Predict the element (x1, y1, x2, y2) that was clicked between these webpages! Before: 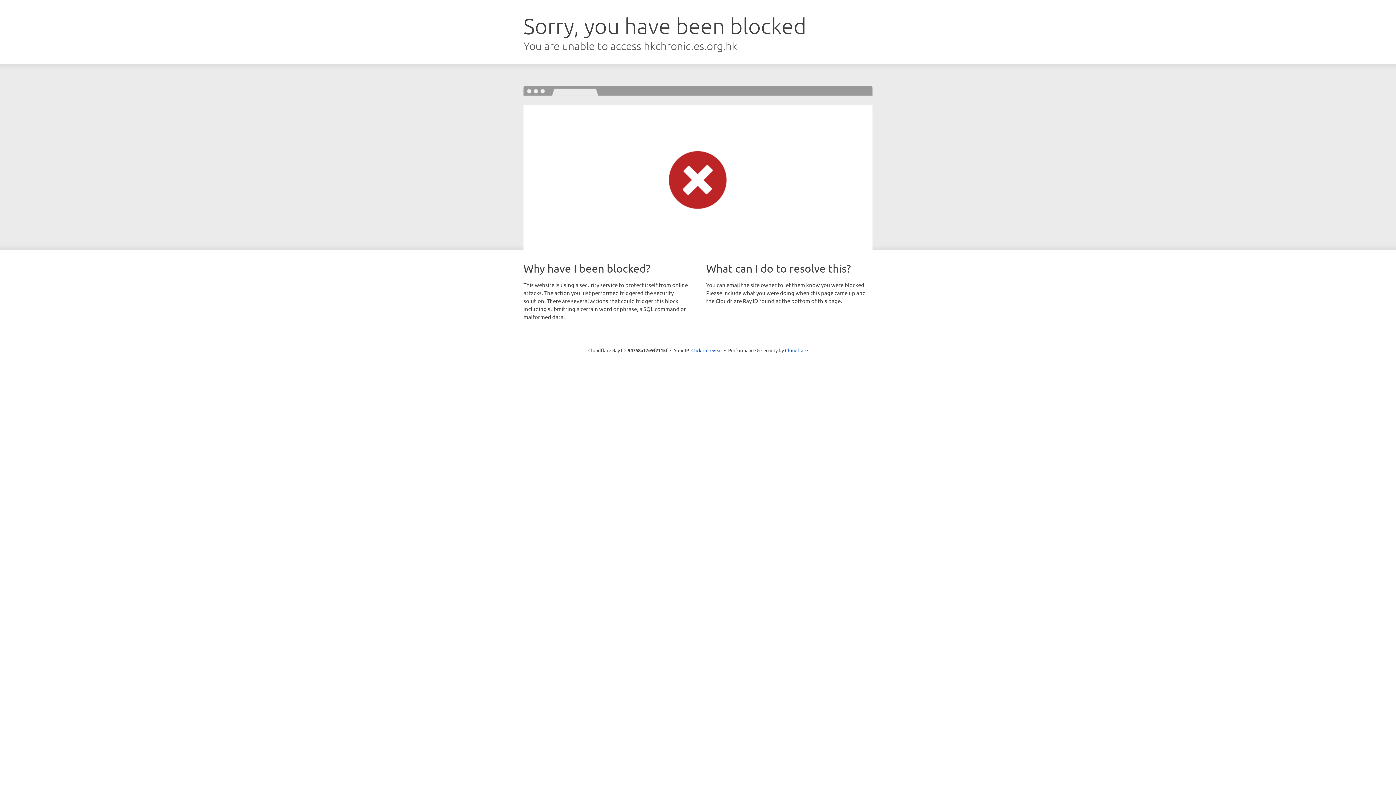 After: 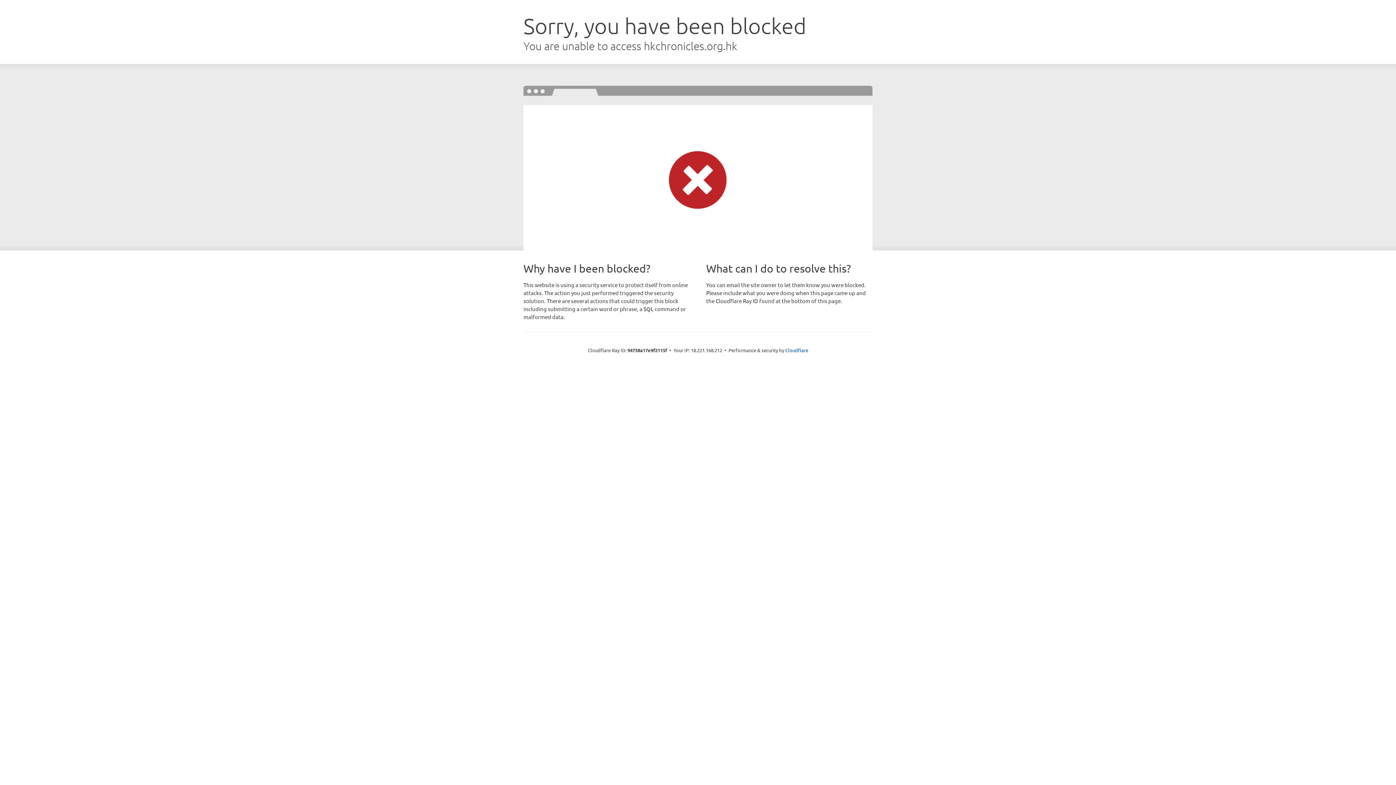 Action: bbox: (691, 346, 722, 353) label: Click to reveal